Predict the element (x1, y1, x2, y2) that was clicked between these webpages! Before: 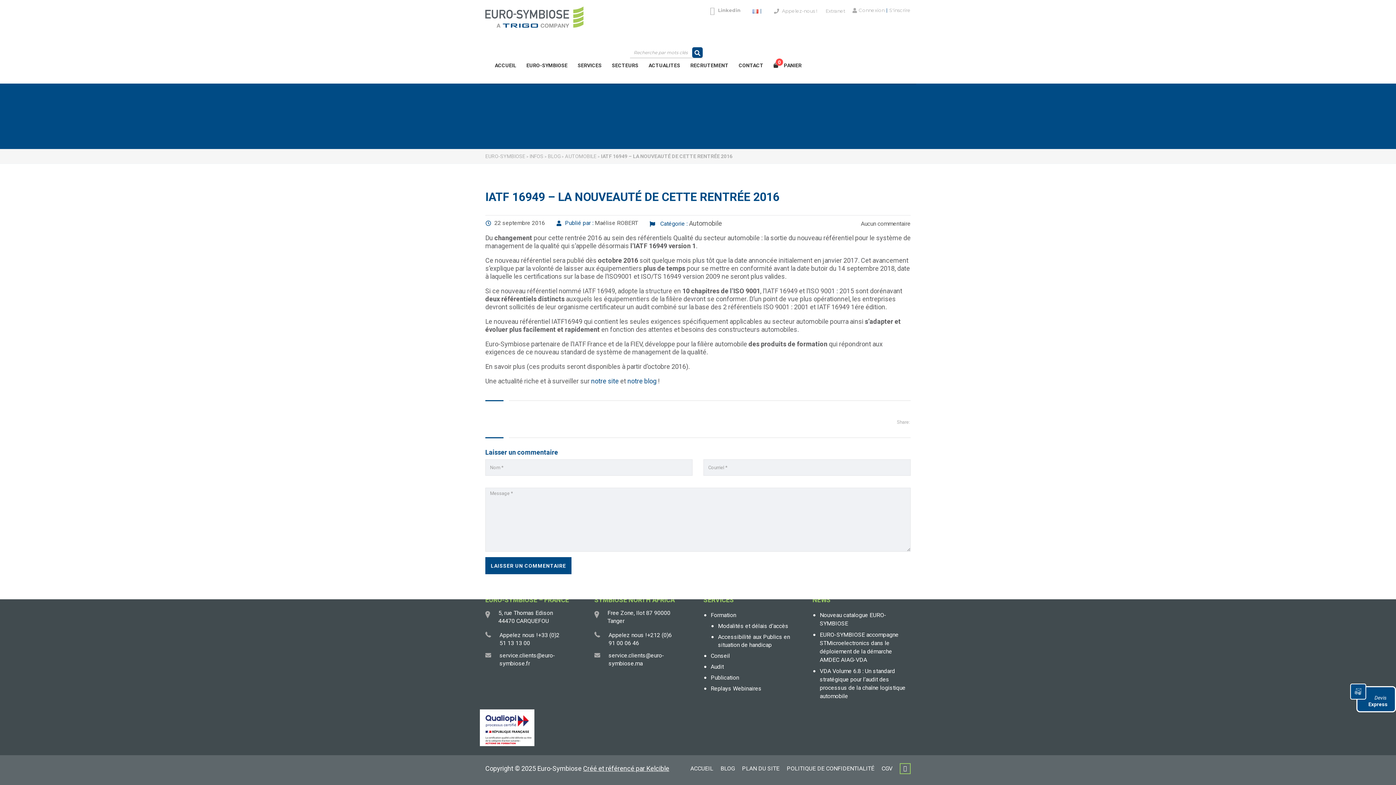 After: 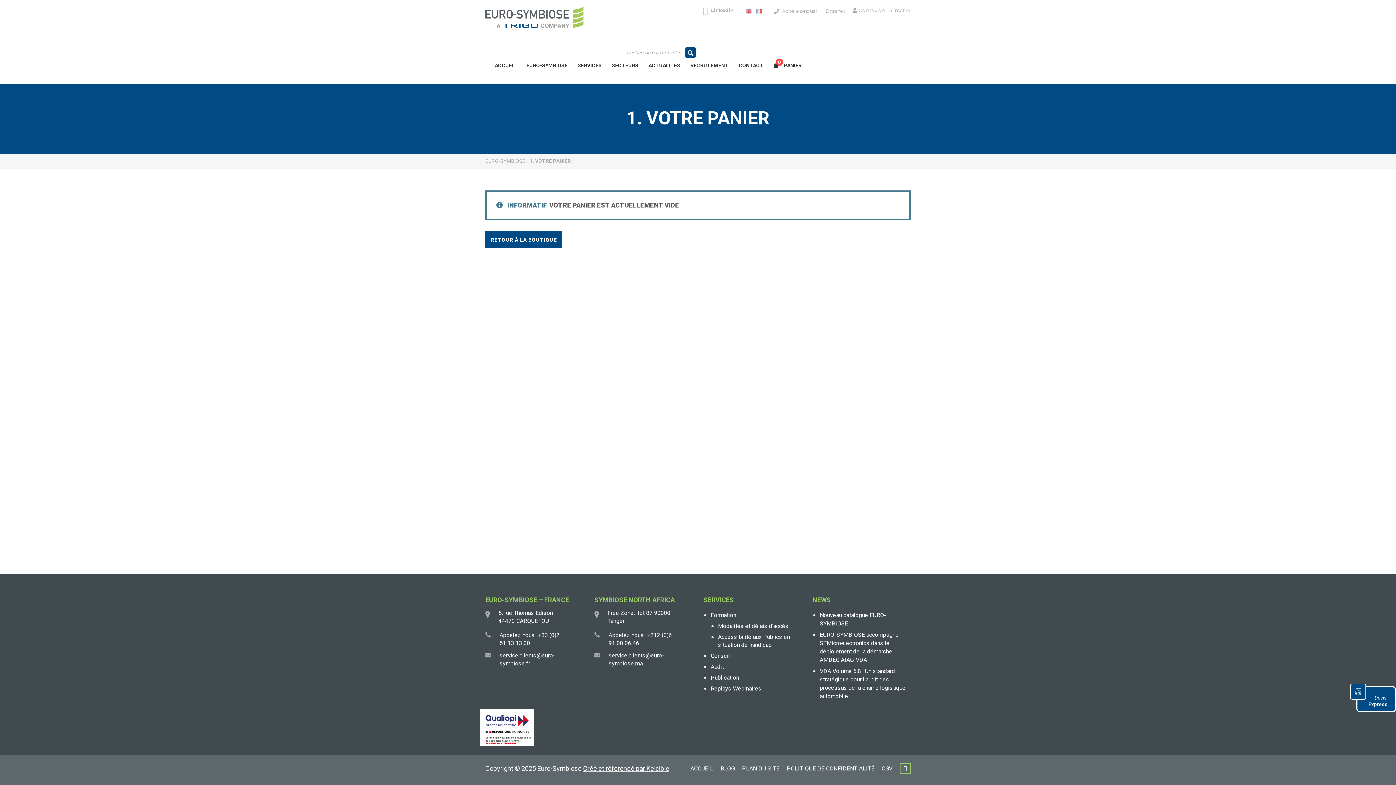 Action: label: 0
PANIER bbox: (773, 59, 801, 71)